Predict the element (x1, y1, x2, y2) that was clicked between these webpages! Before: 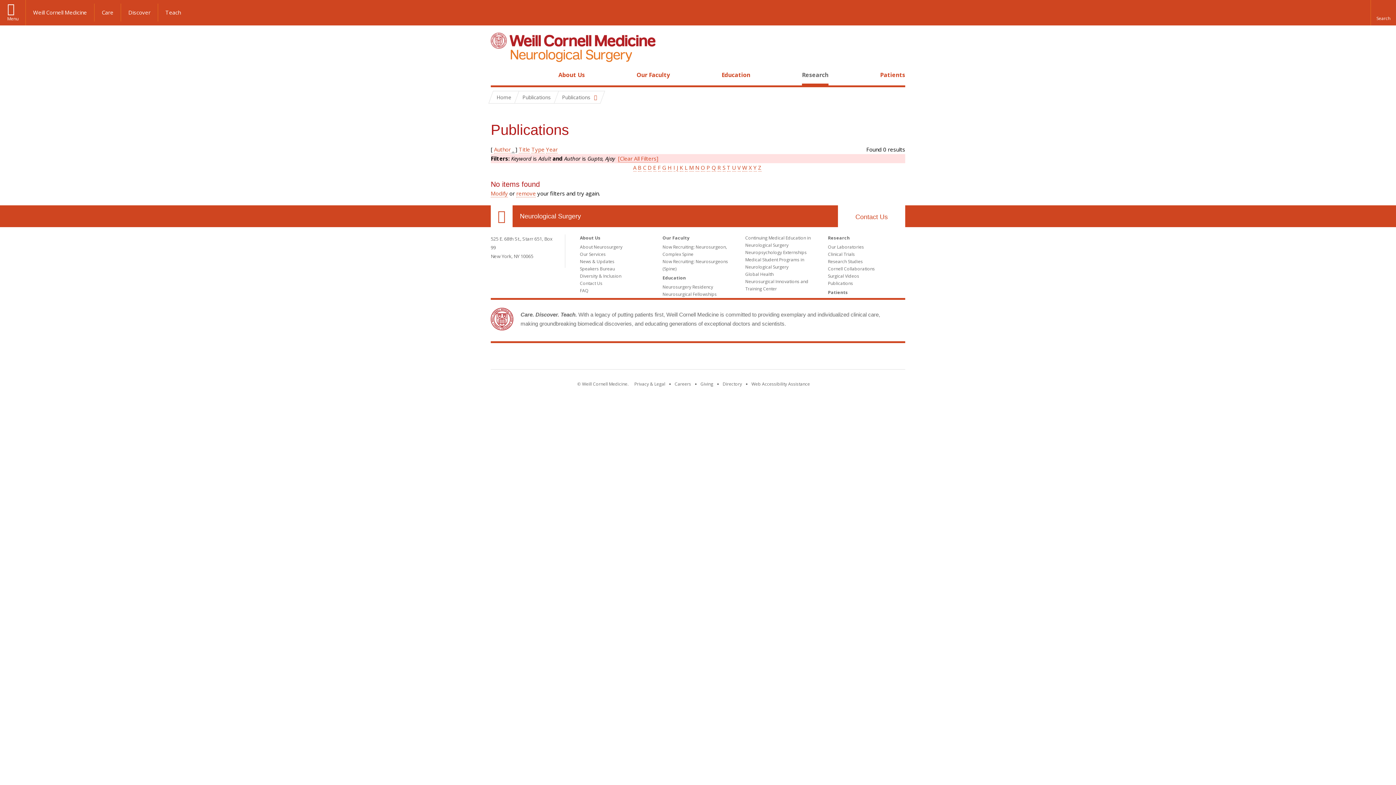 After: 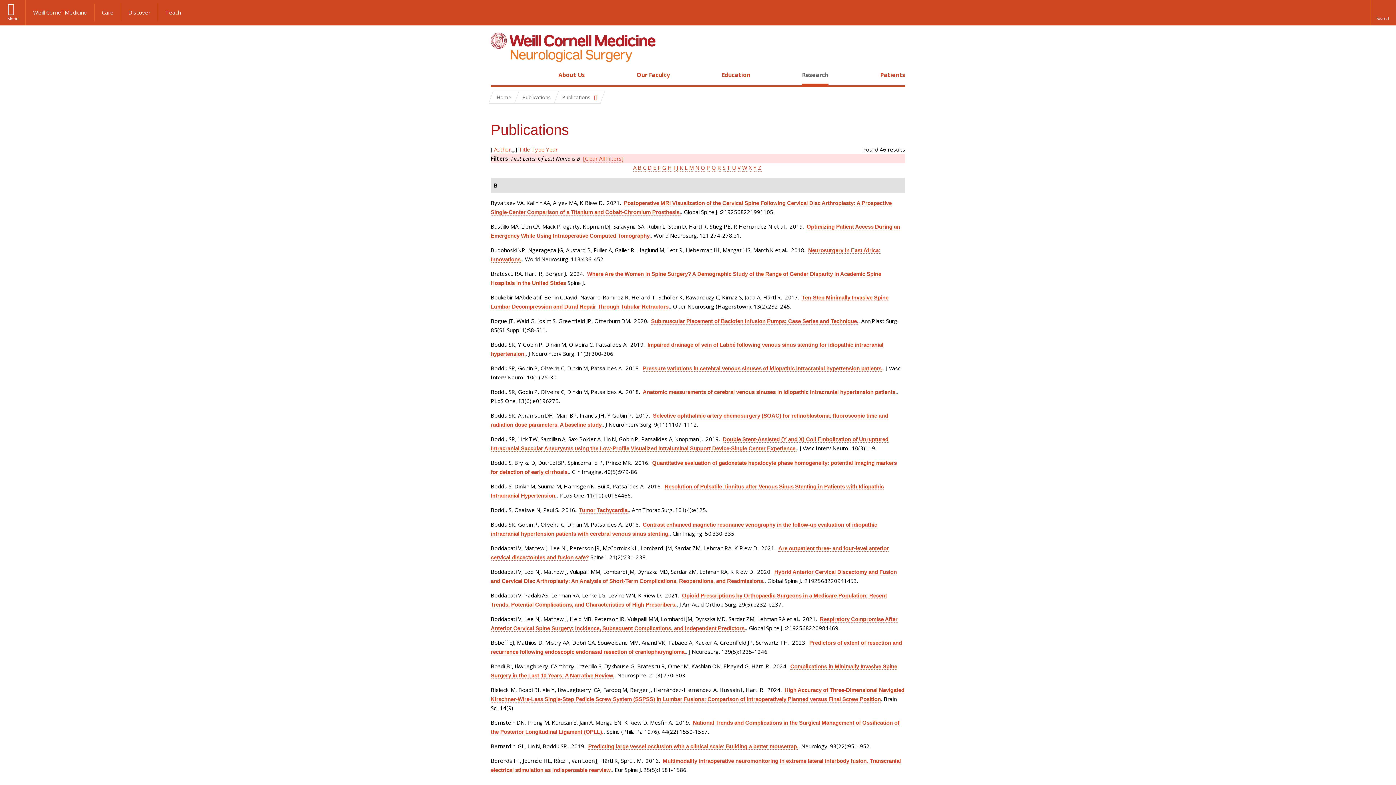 Action: bbox: (638, 164, 641, 171) label: B